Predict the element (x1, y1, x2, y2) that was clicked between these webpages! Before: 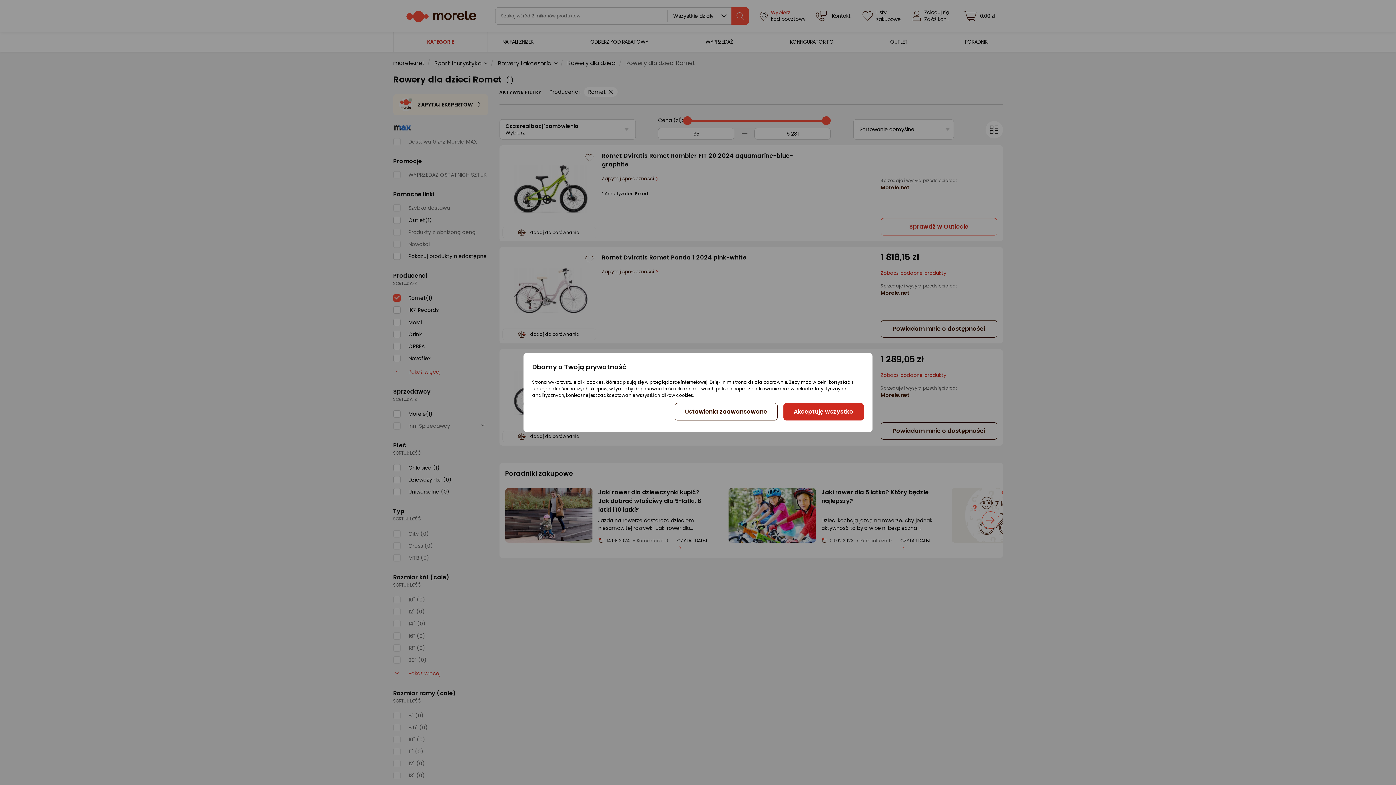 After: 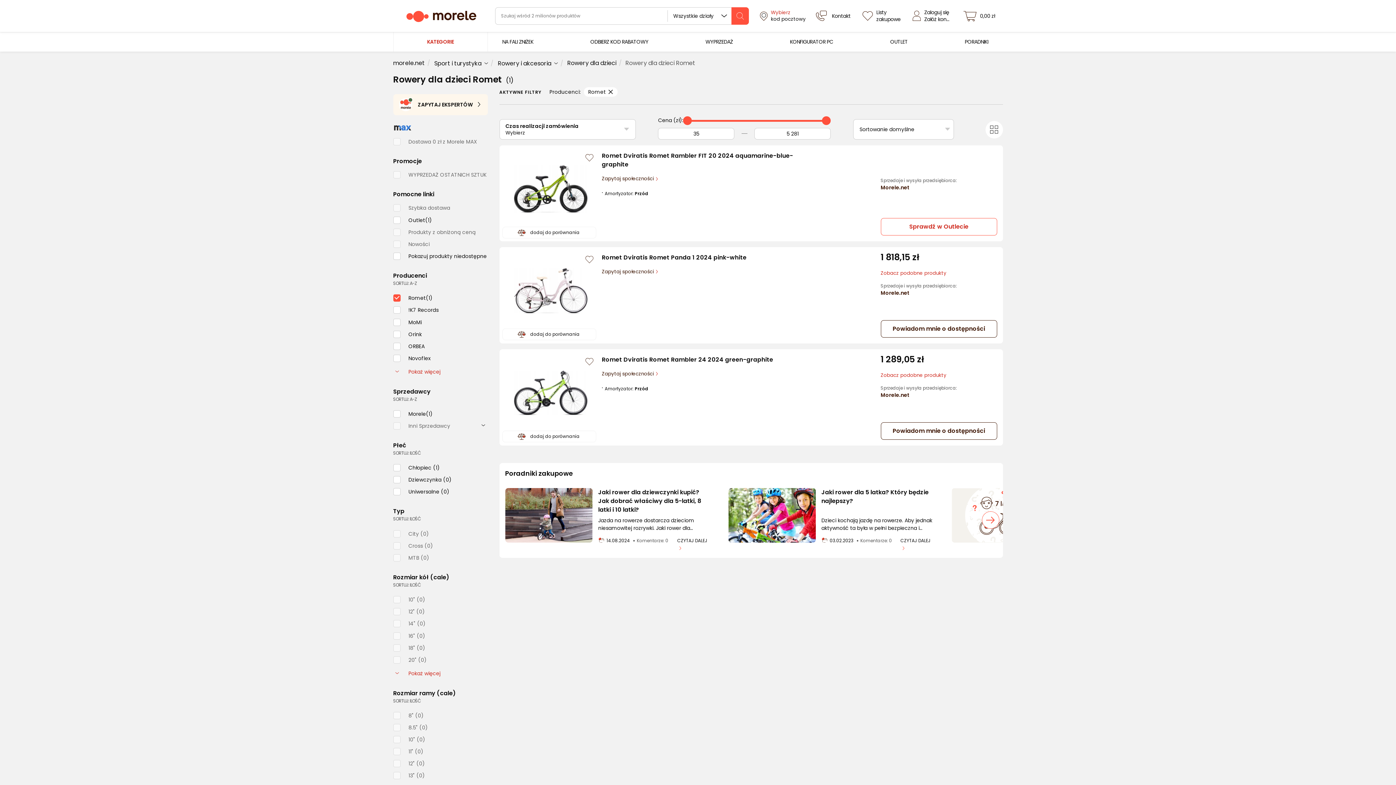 Action: label: Akceptuję wszystko bbox: (783, 403, 863, 420)